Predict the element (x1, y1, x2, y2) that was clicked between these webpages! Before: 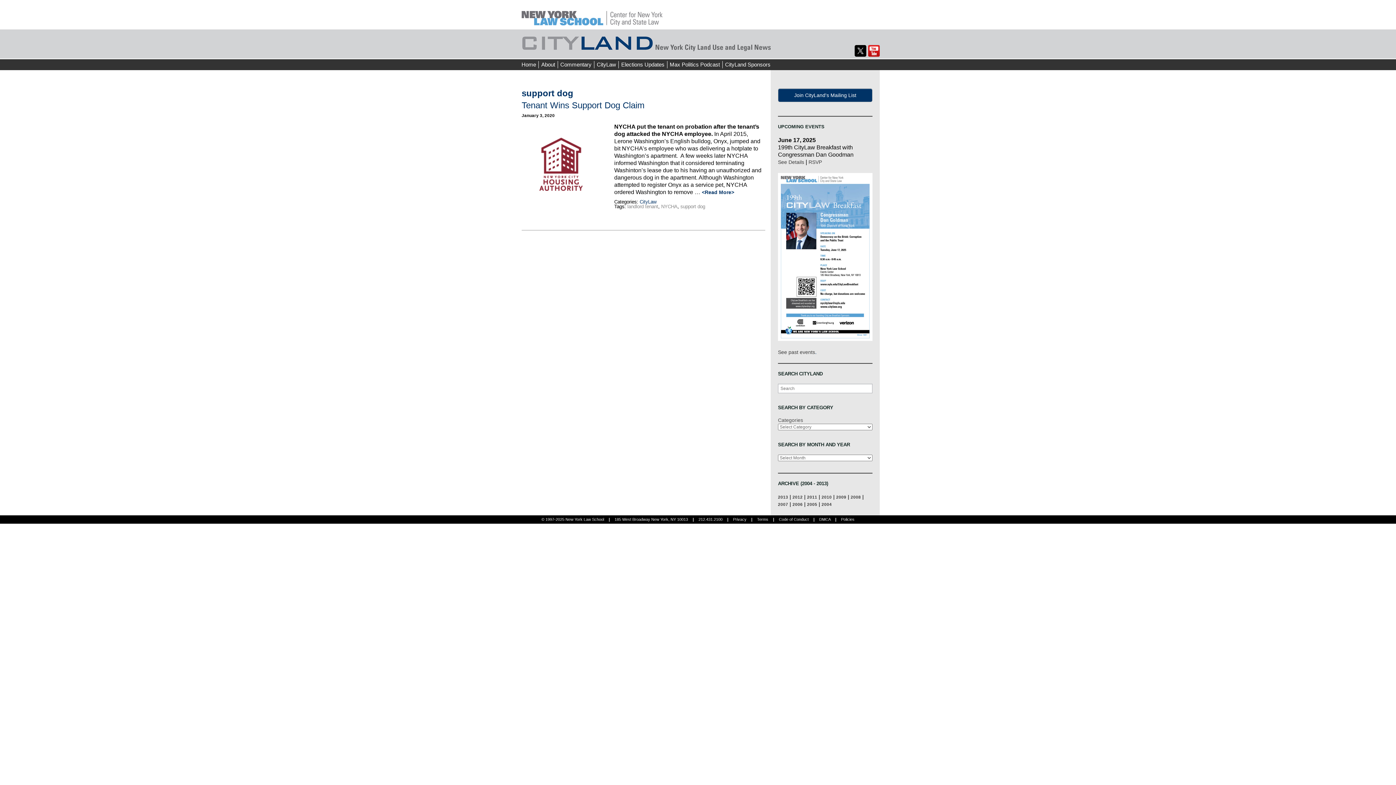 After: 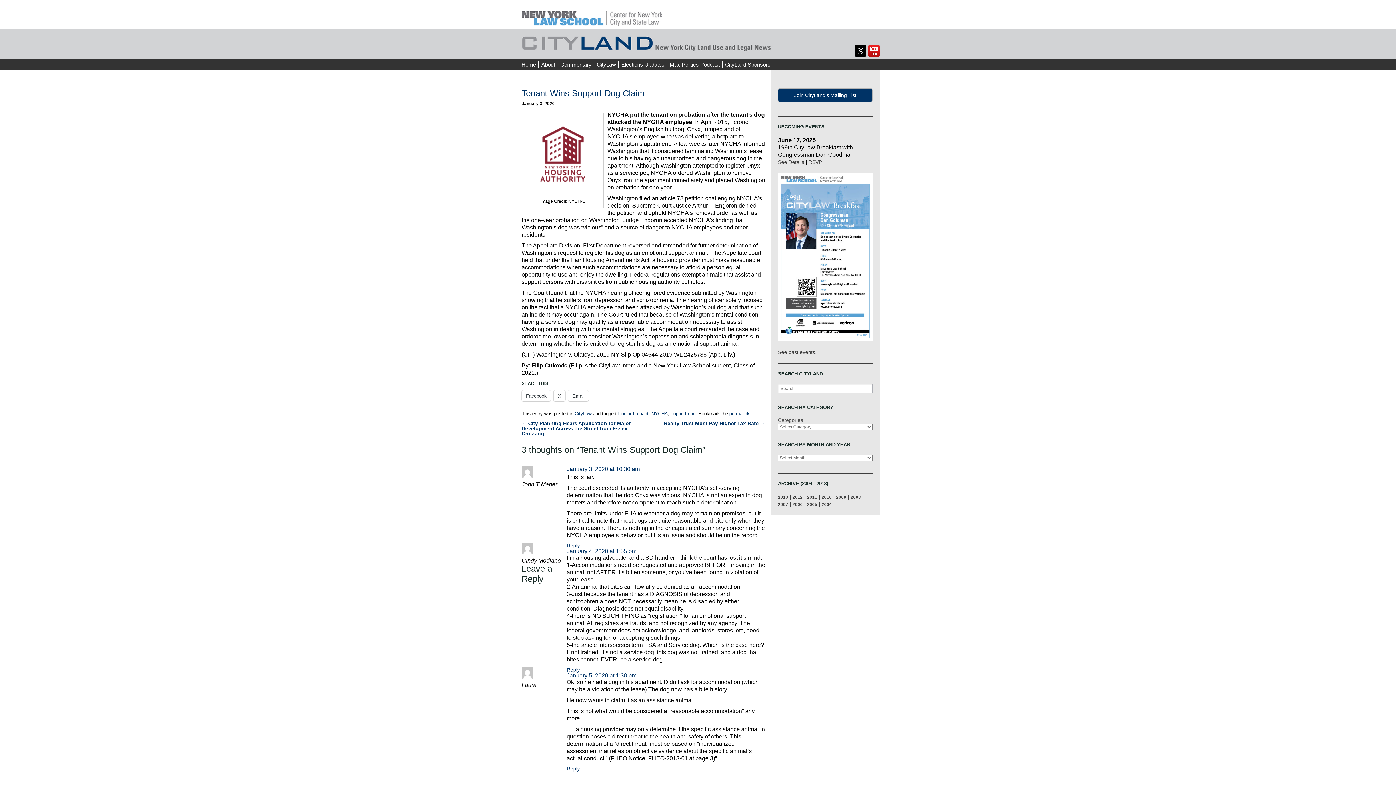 Action: label: Tenant Wins Support Dog Claim bbox: (521, 100, 644, 110)